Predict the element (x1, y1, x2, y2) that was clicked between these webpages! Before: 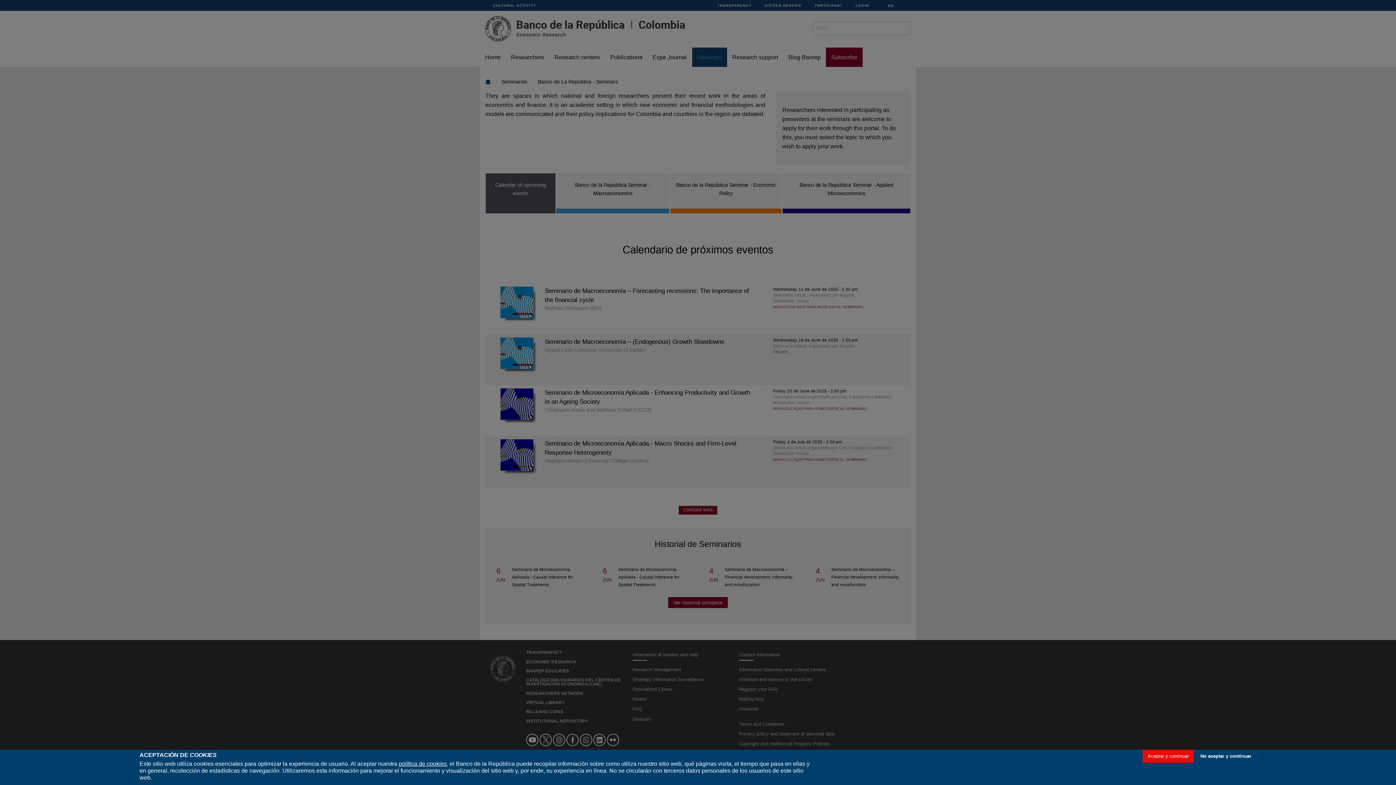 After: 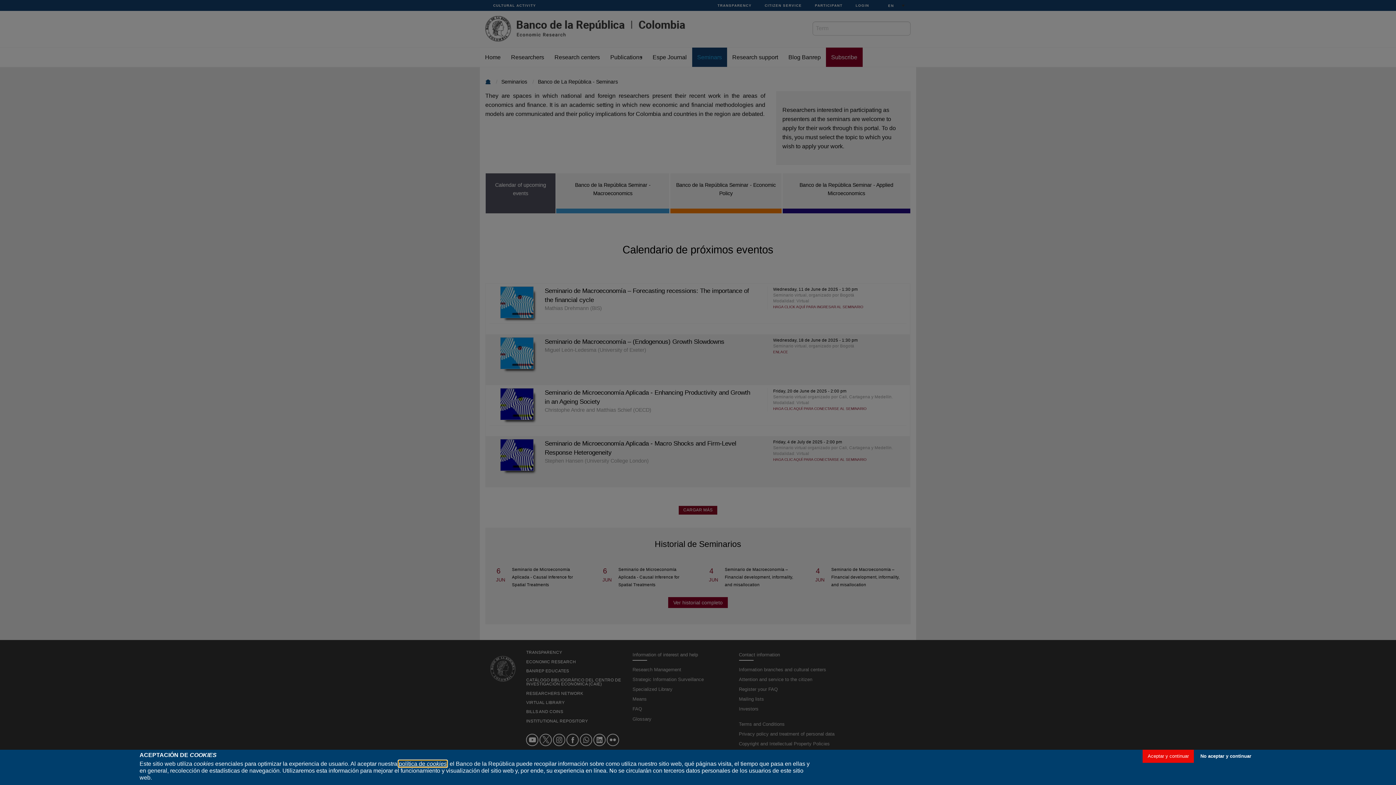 Action: bbox: (398, 761, 446, 767) label: política de cookies